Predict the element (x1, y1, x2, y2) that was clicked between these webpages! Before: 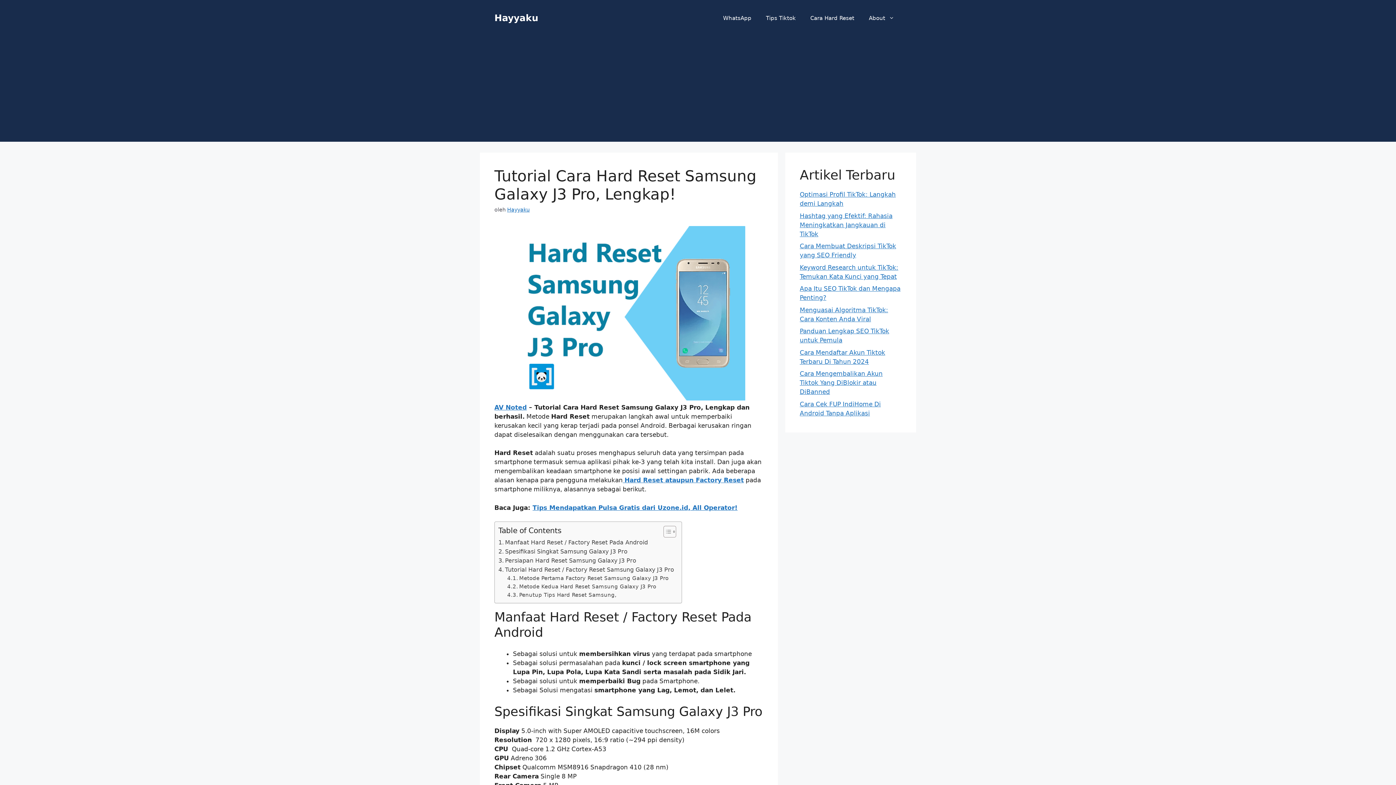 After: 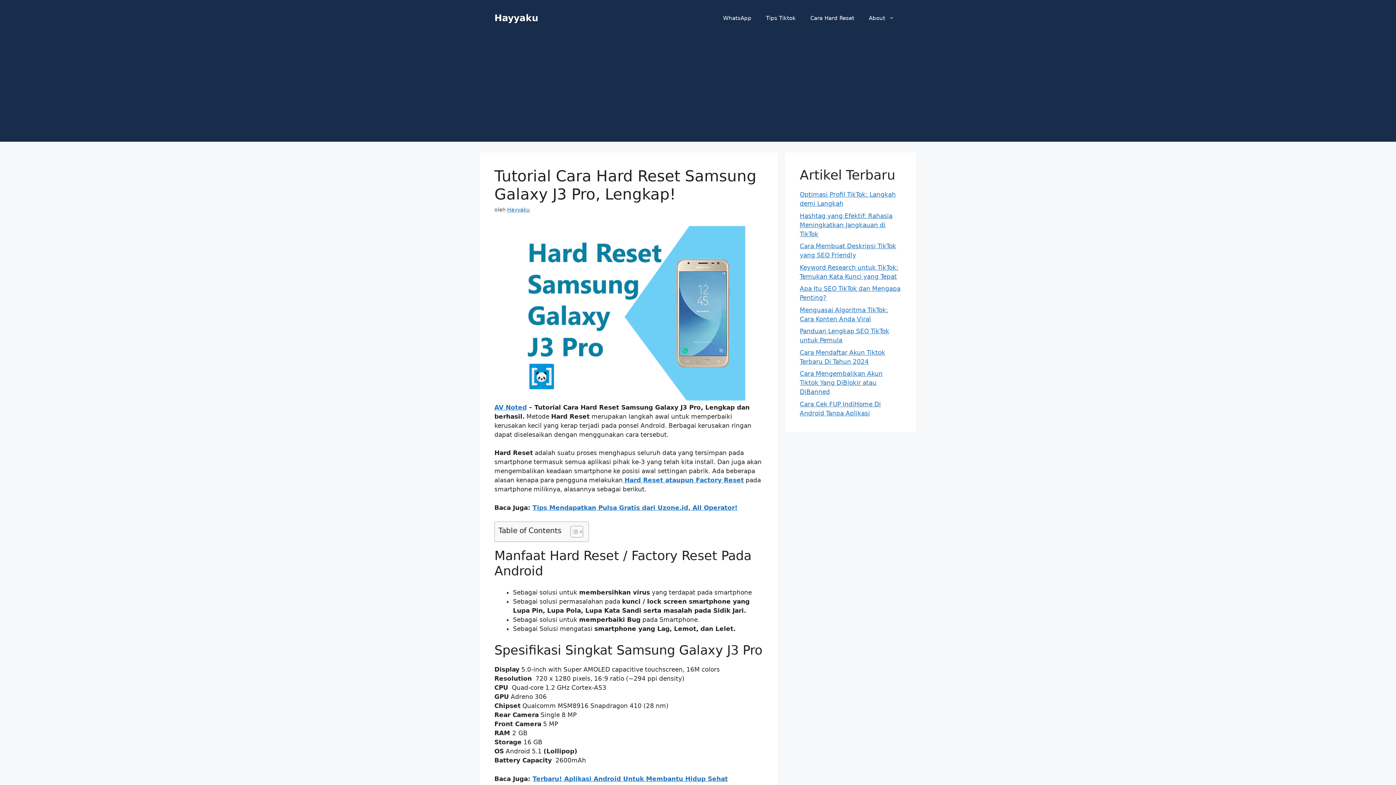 Action: bbox: (658, 525, 674, 538) label: Toggle Table of Content